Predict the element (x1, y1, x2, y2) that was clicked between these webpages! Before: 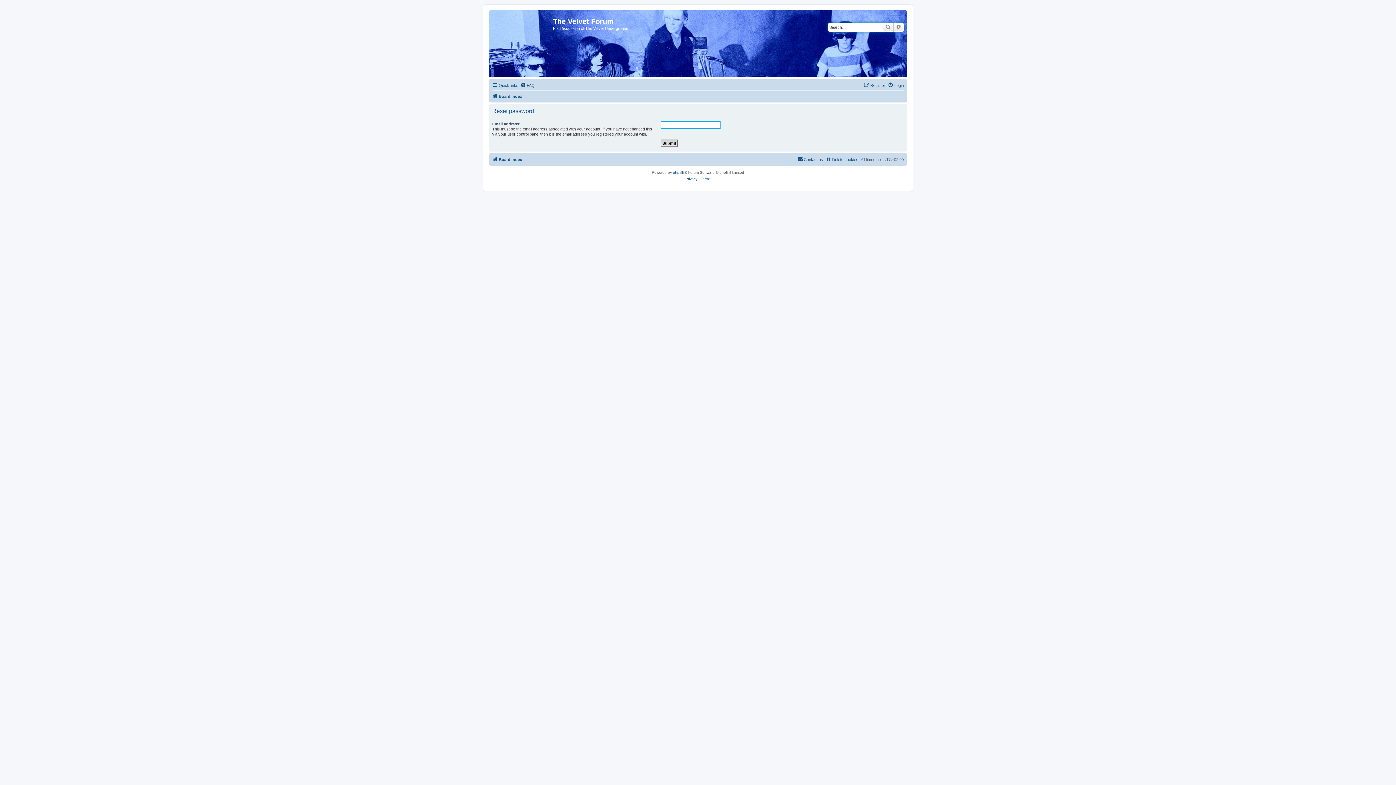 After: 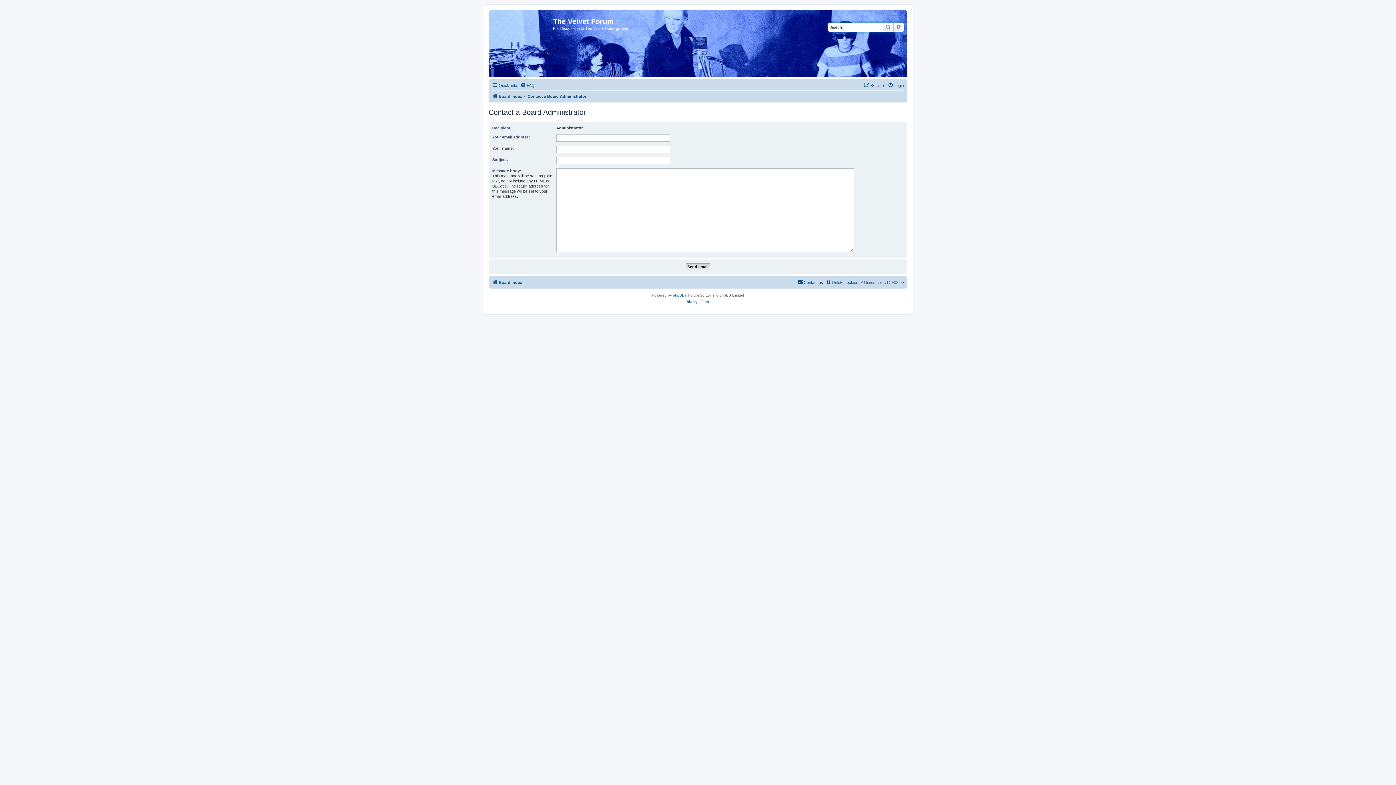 Action: label: Contact us bbox: (797, 155, 823, 164)